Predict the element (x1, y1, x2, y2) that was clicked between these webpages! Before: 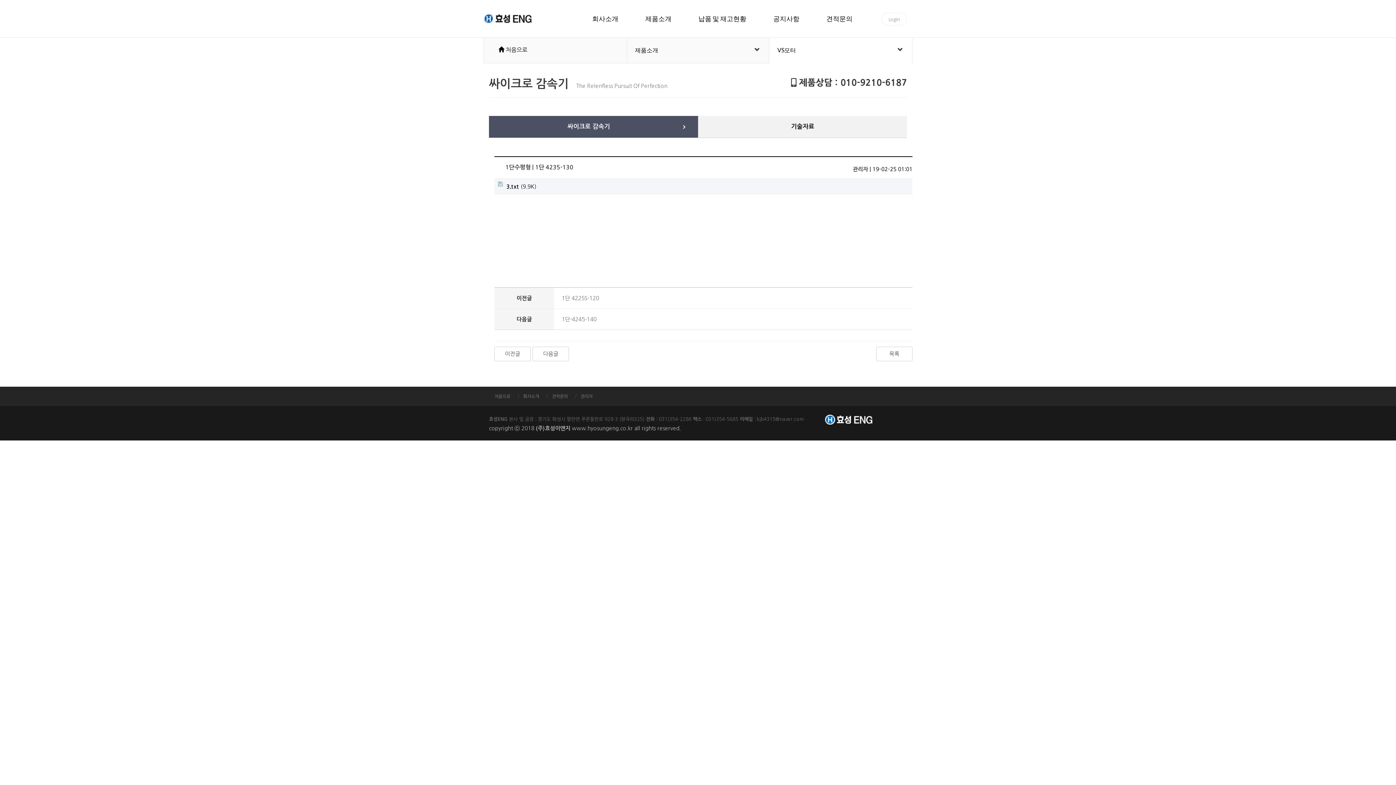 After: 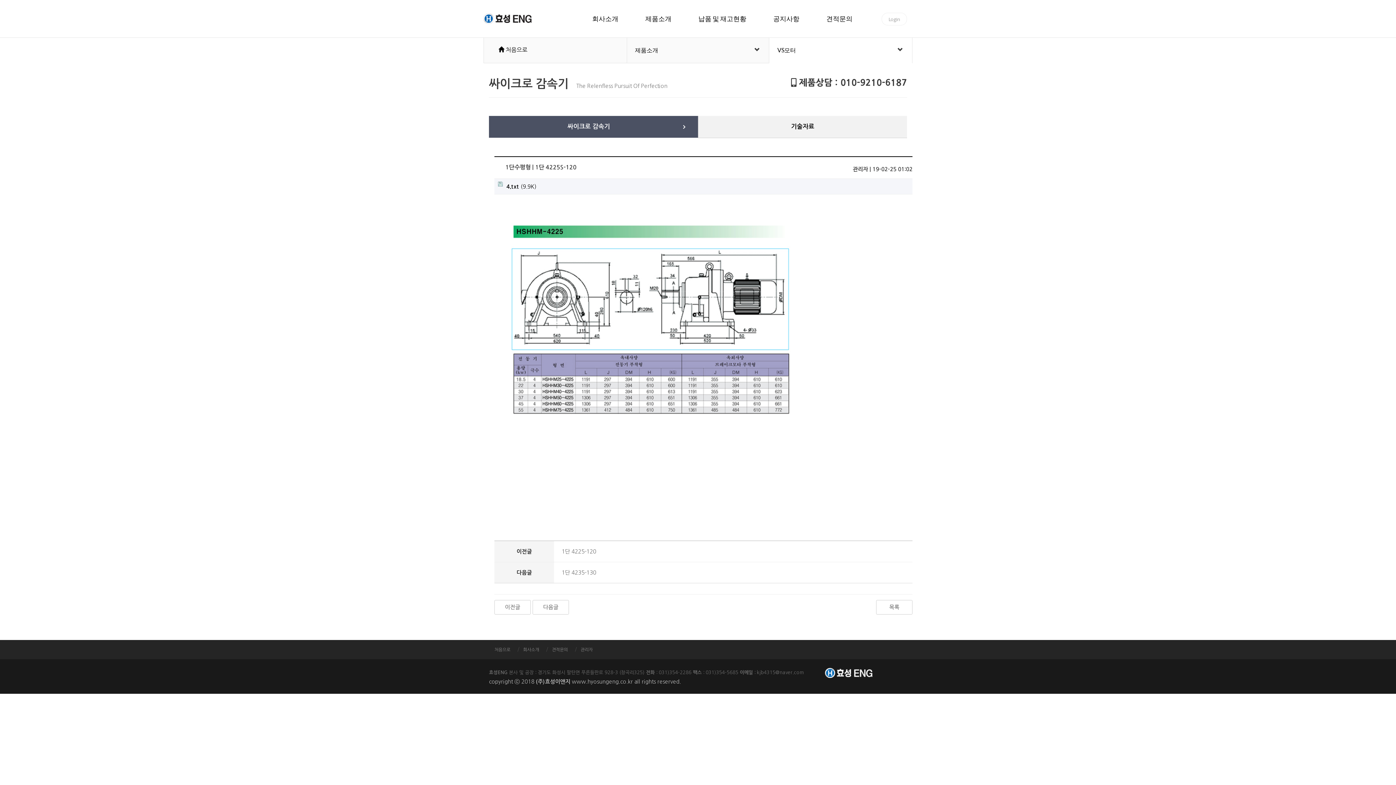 Action: label: 1단 4225S-120 bbox: (561, 293, 905, 303)